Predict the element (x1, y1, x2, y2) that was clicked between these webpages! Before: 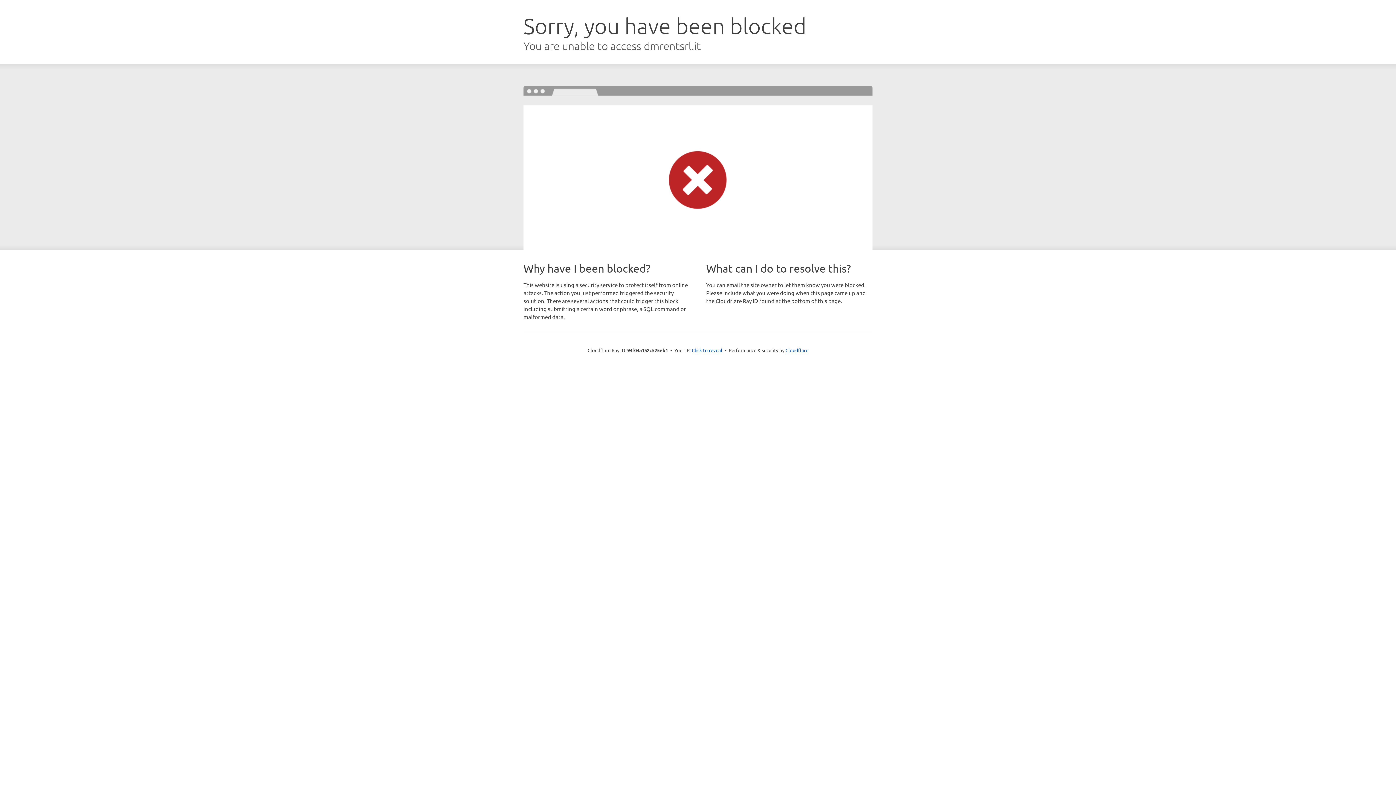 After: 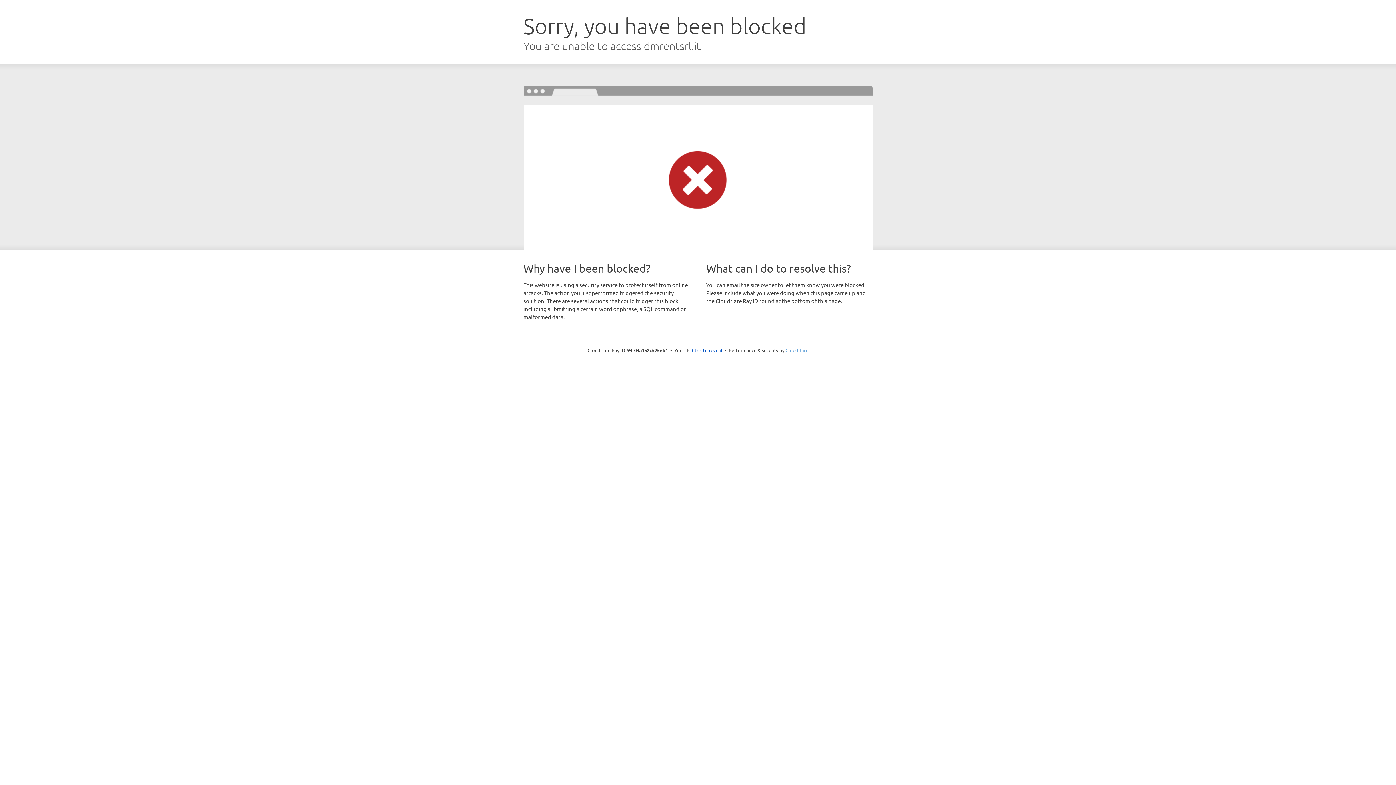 Action: bbox: (785, 347, 808, 353) label: Cloudflare